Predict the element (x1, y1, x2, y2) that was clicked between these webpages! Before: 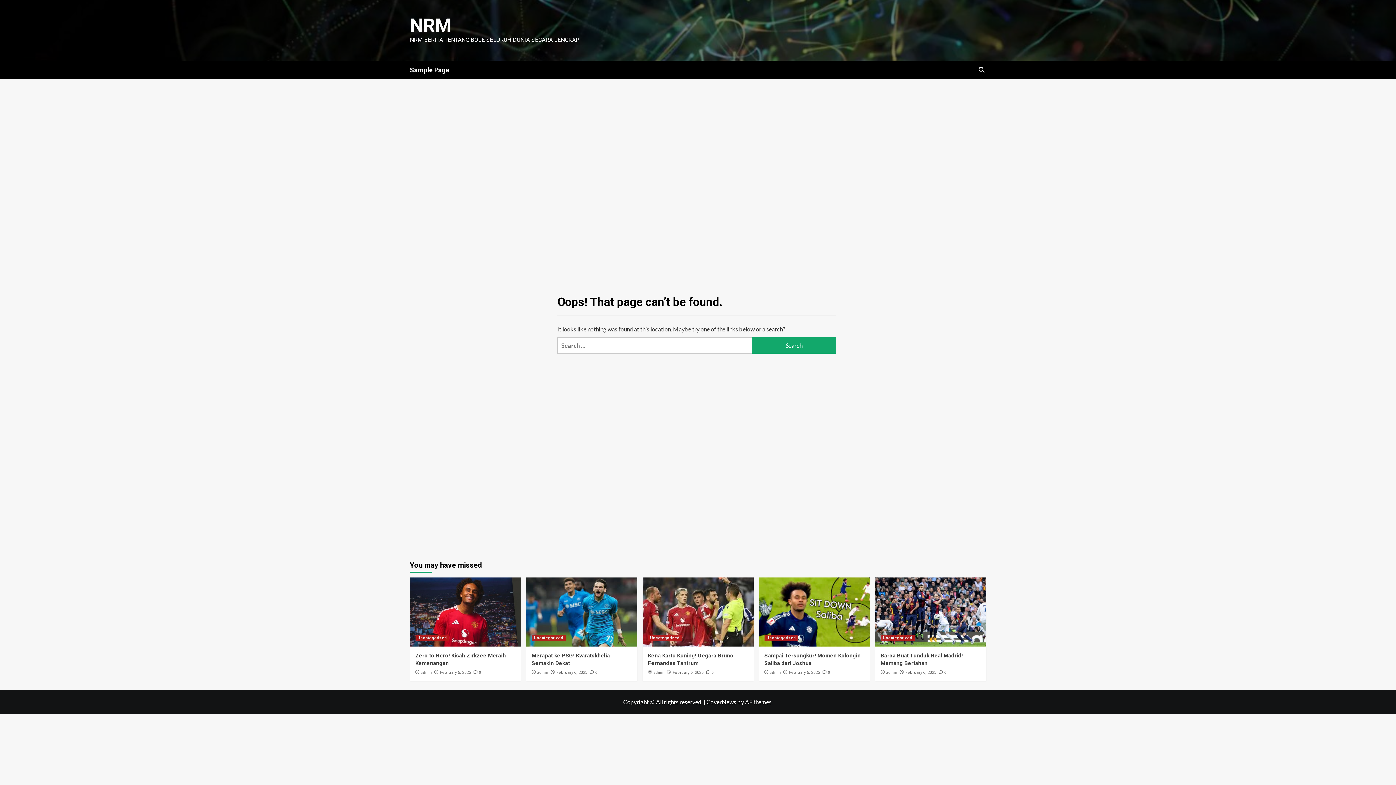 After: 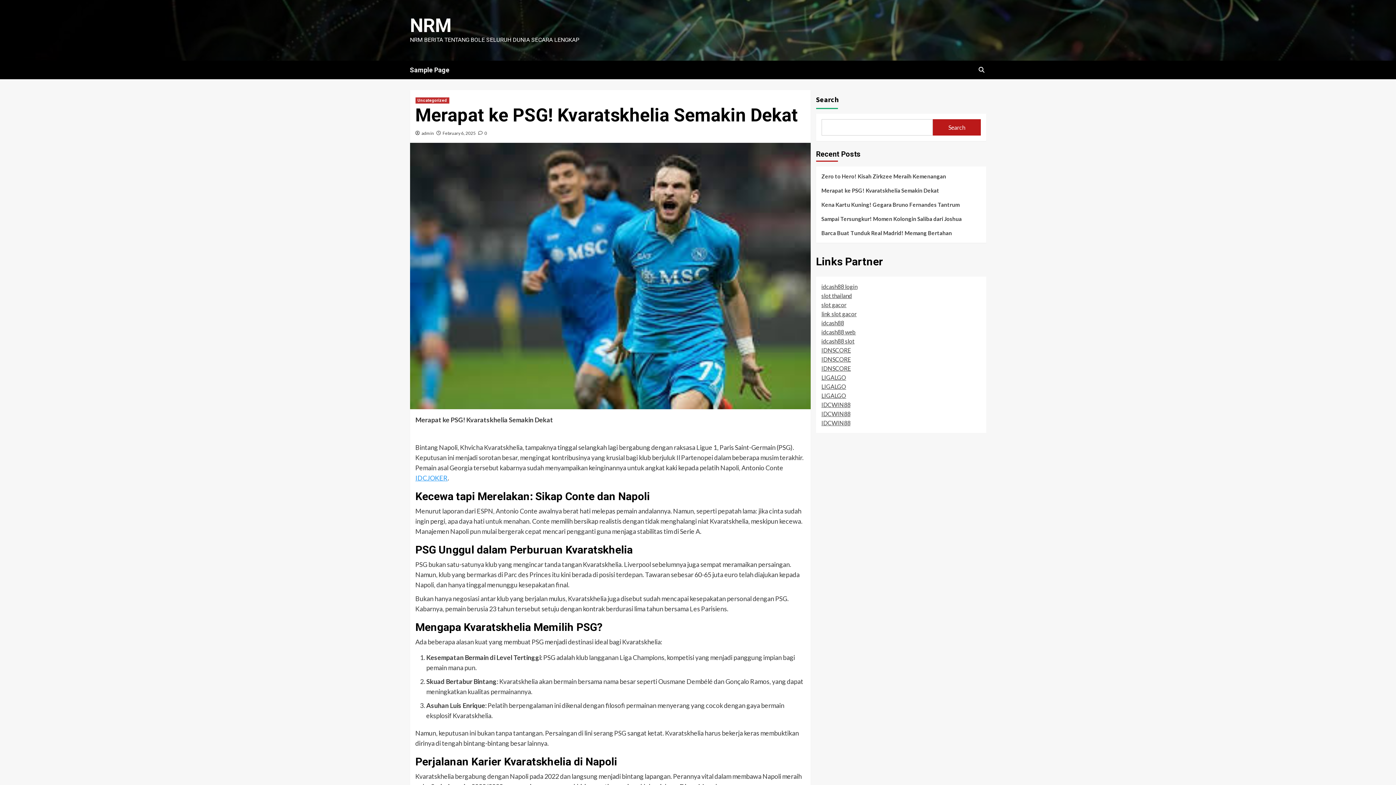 Action: label:  0 bbox: (590, 670, 597, 675)